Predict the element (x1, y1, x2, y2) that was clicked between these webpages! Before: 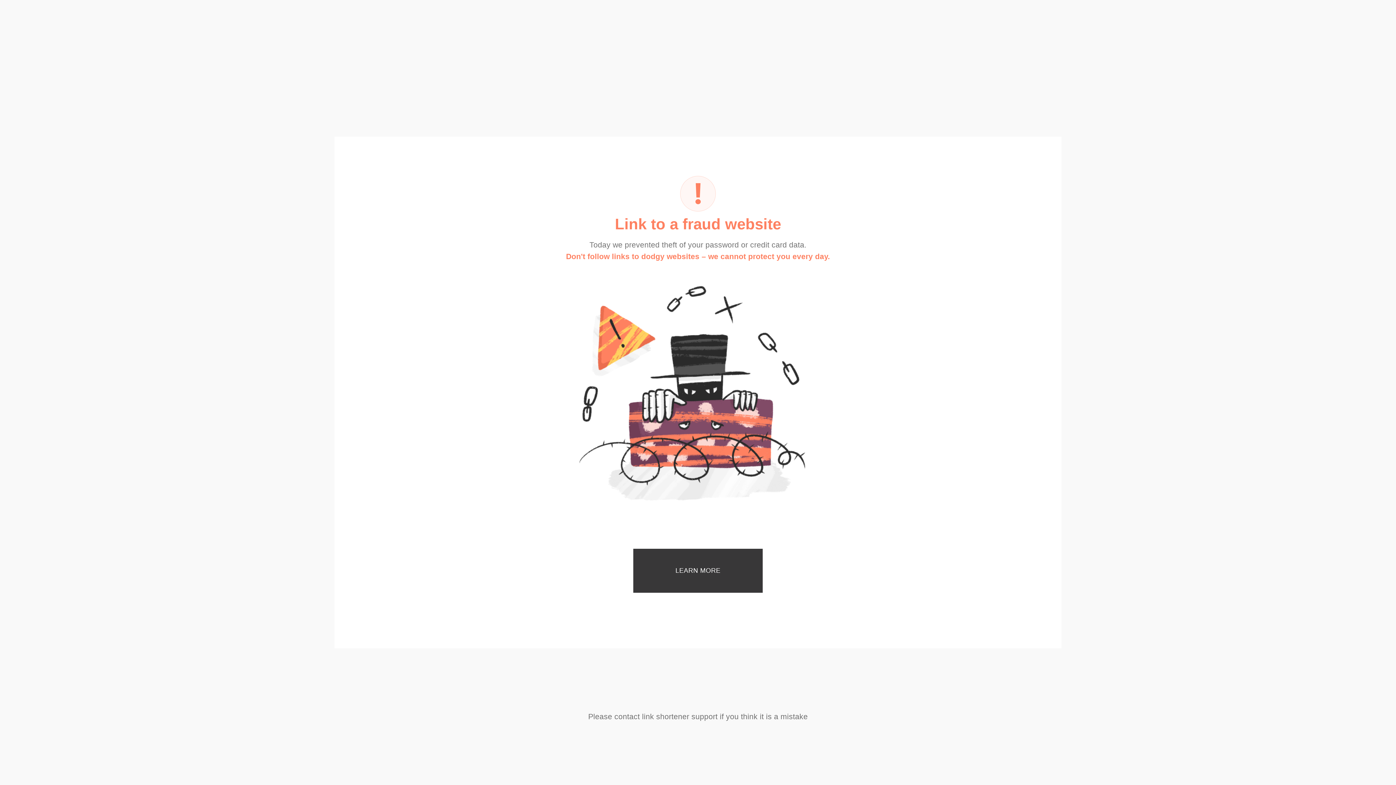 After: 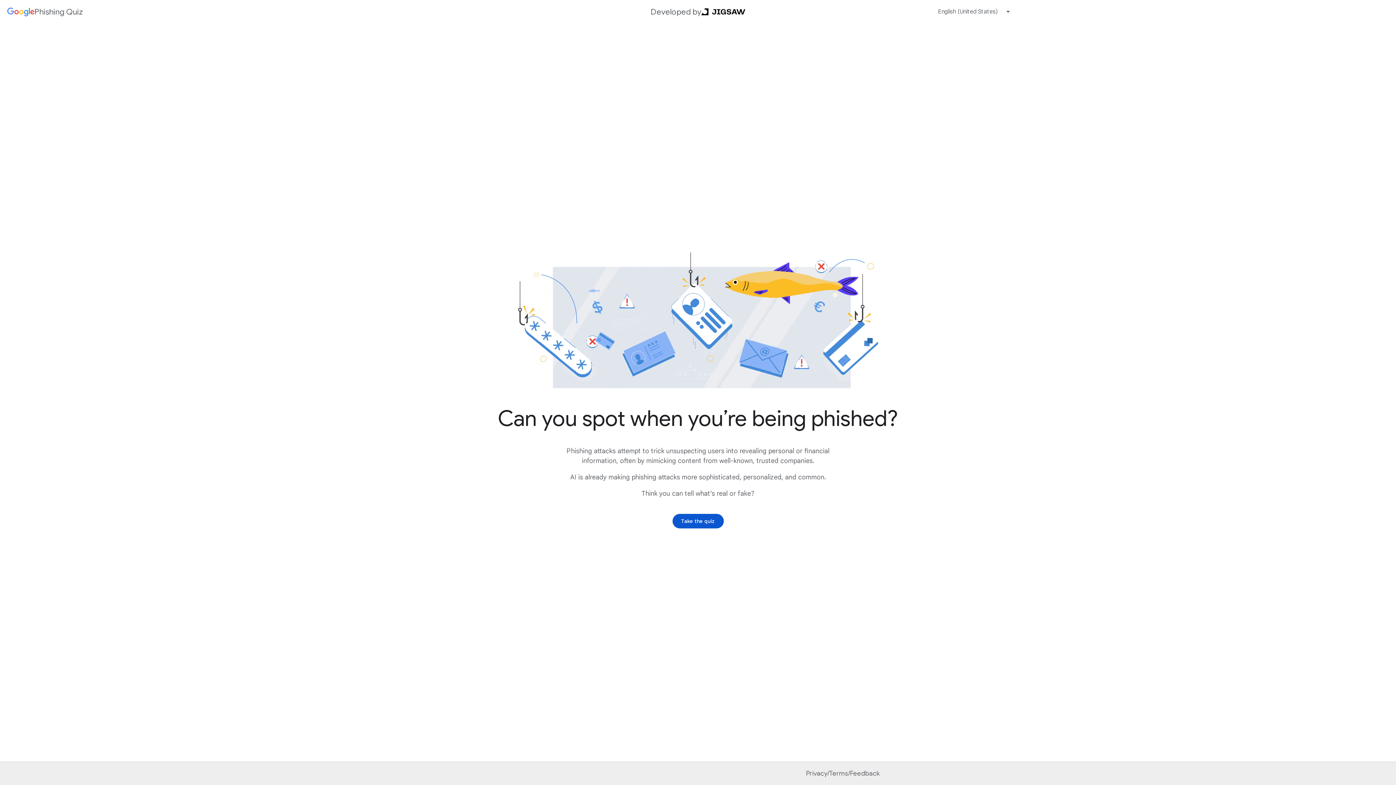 Action: label: LEARN MORE bbox: (633, 549, 762, 593)